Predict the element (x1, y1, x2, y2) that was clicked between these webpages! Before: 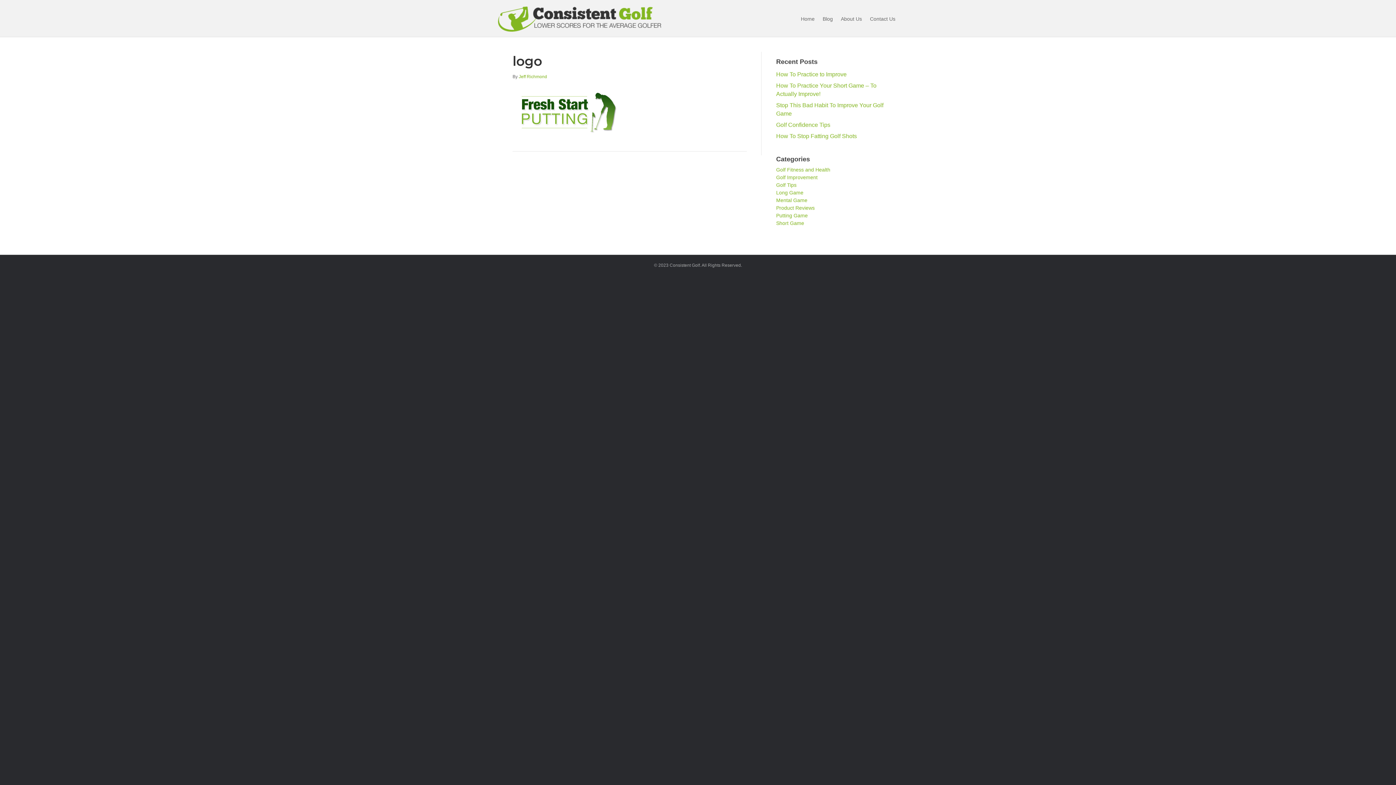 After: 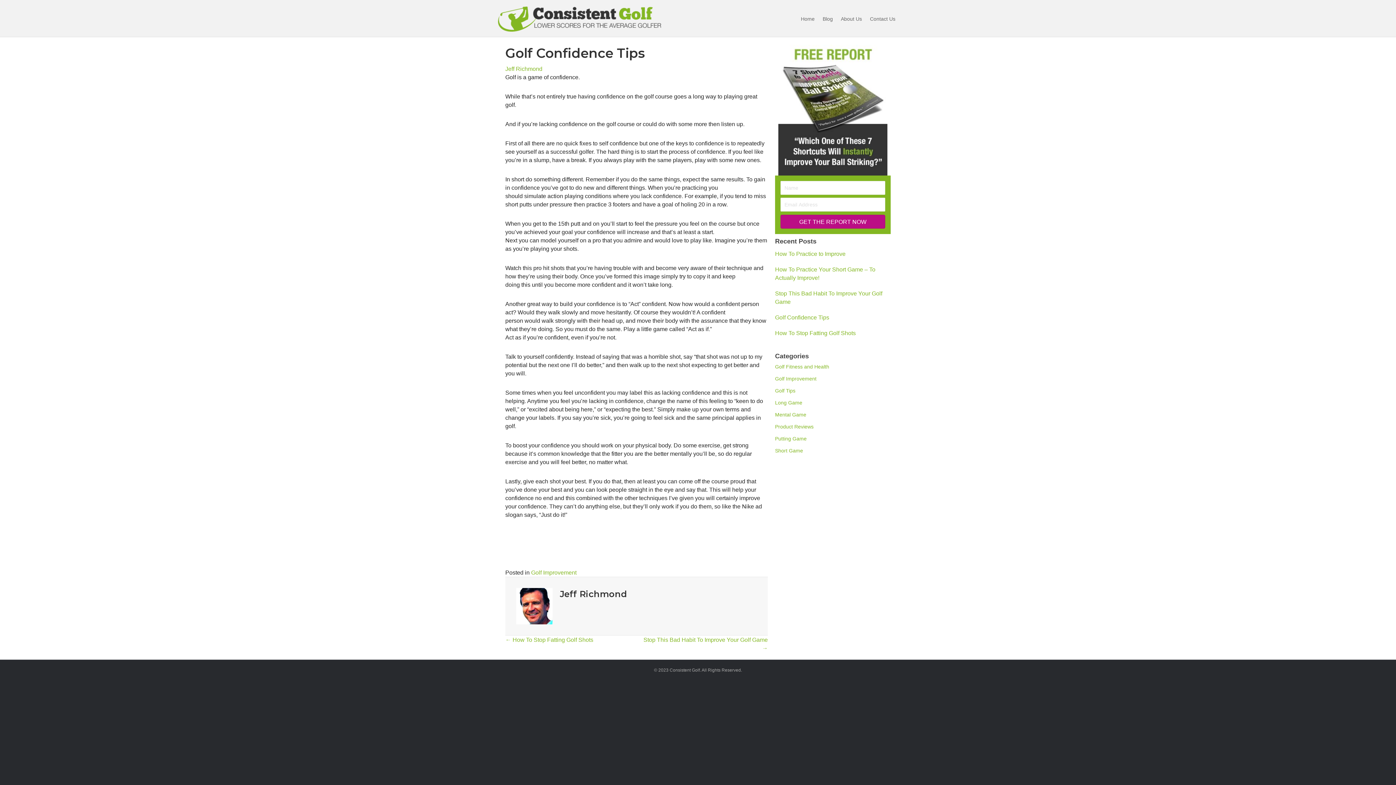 Action: bbox: (776, 121, 830, 127) label: Golf Confidence Tips